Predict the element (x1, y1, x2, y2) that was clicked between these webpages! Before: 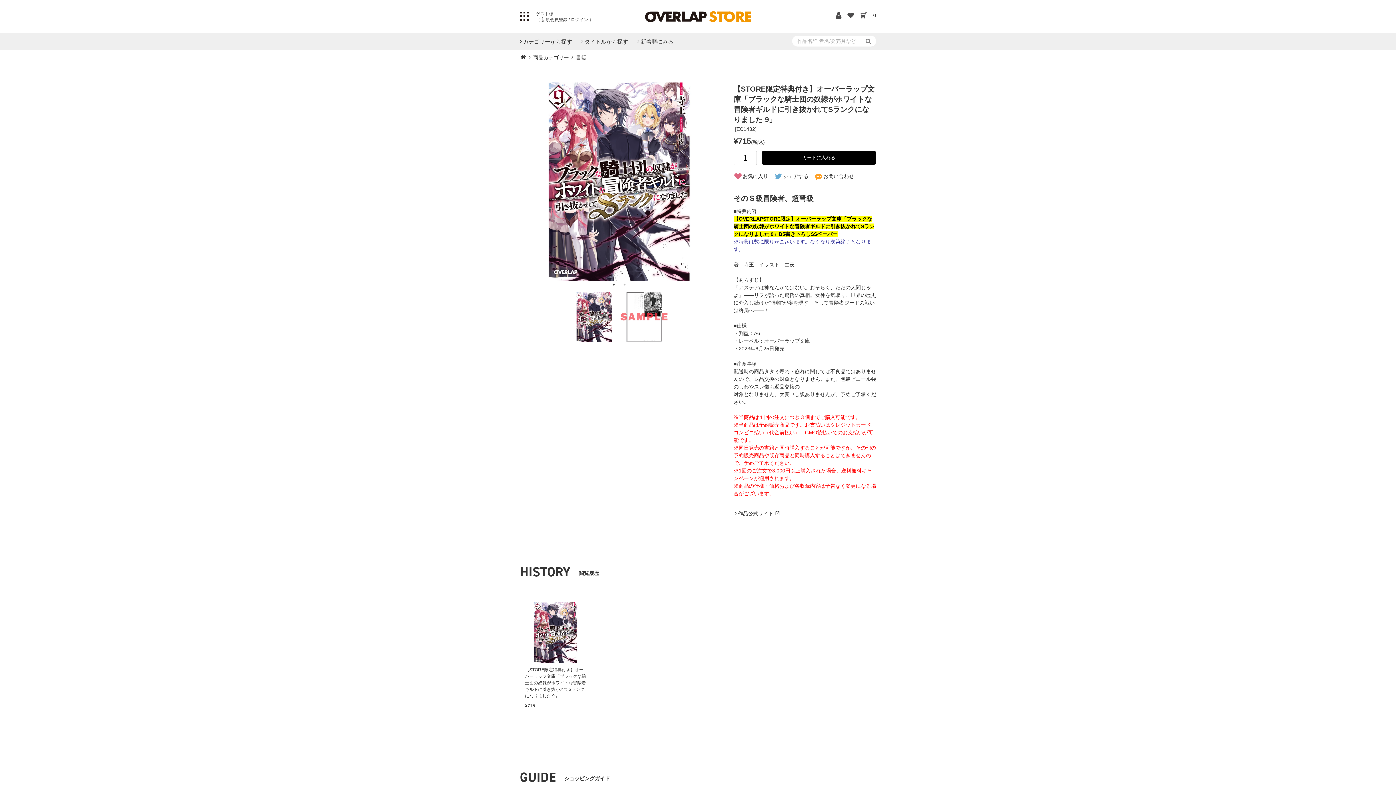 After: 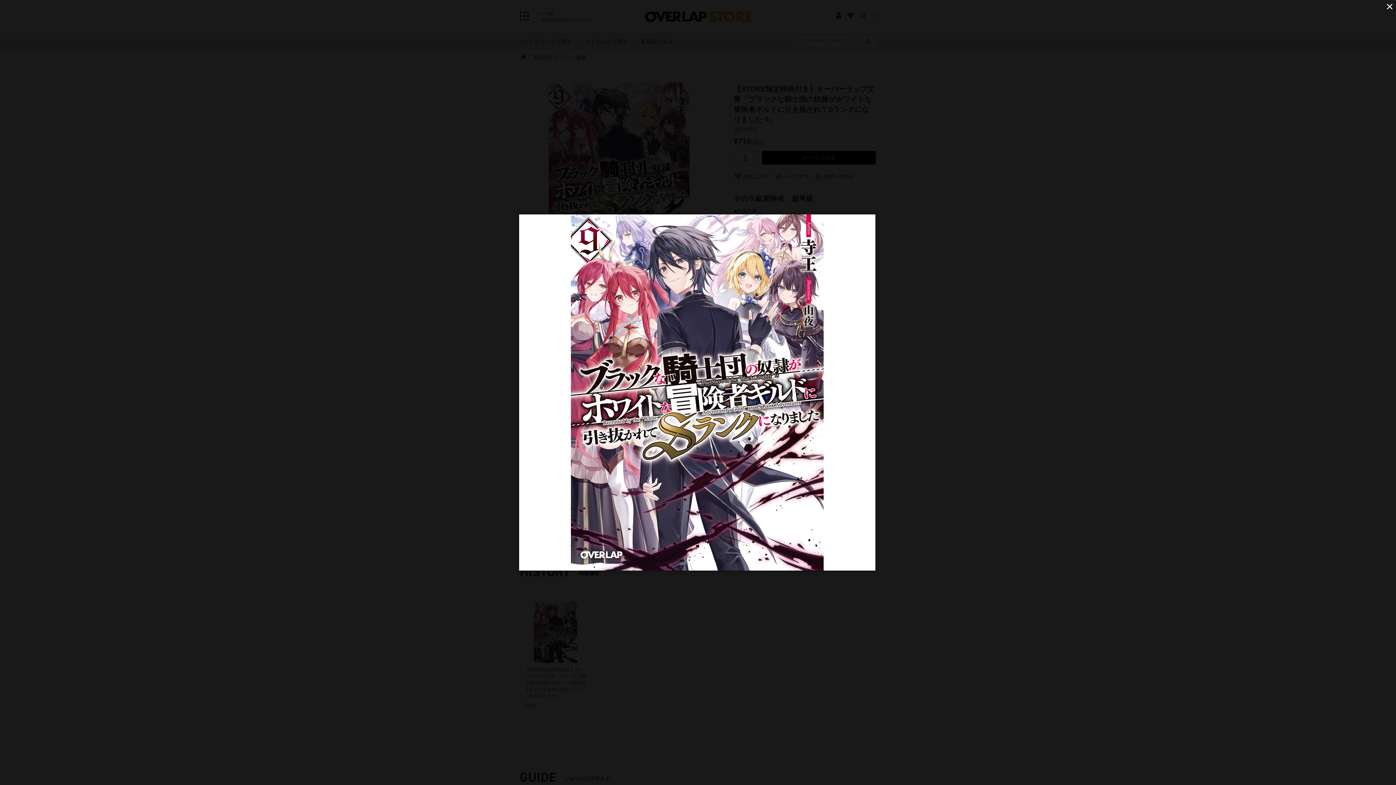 Action: bbox: (520, 82, 718, 281)